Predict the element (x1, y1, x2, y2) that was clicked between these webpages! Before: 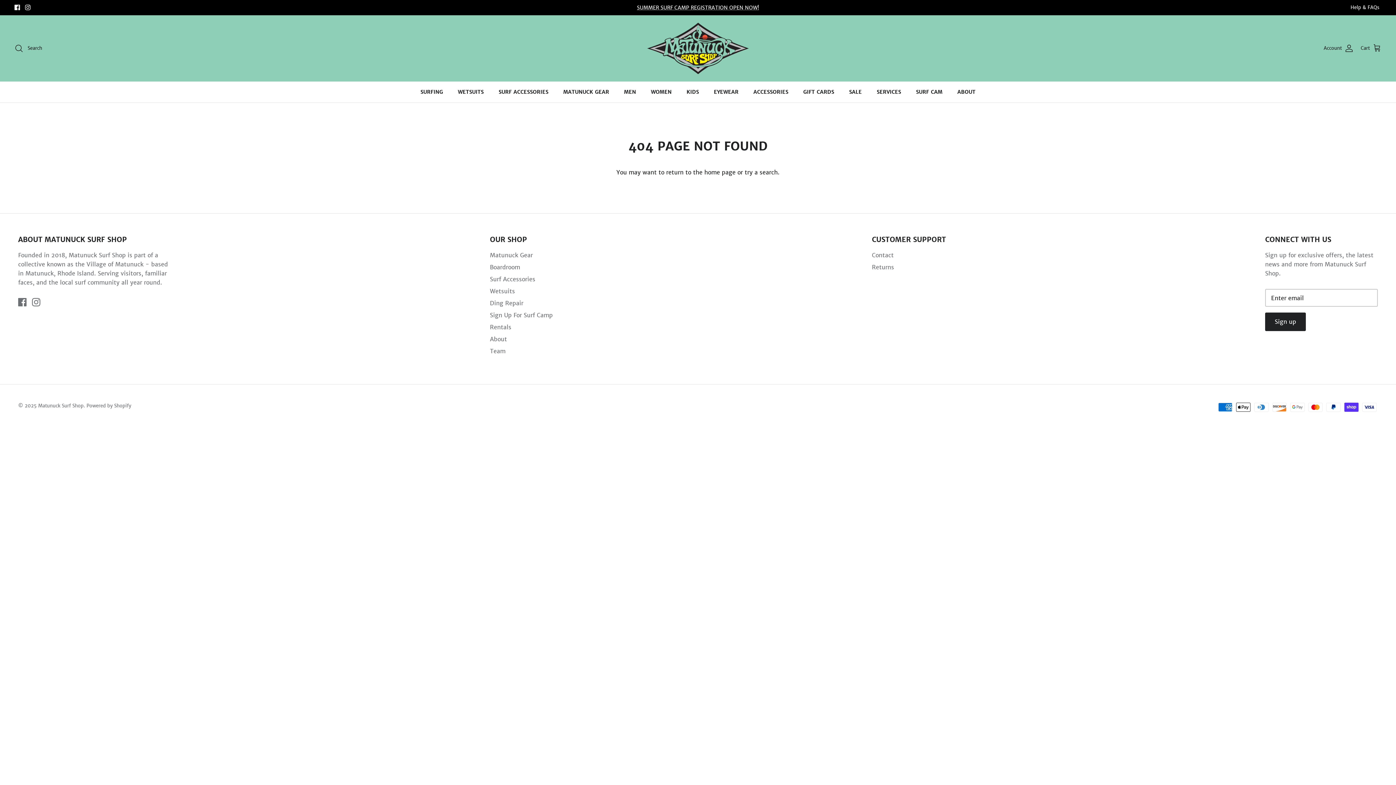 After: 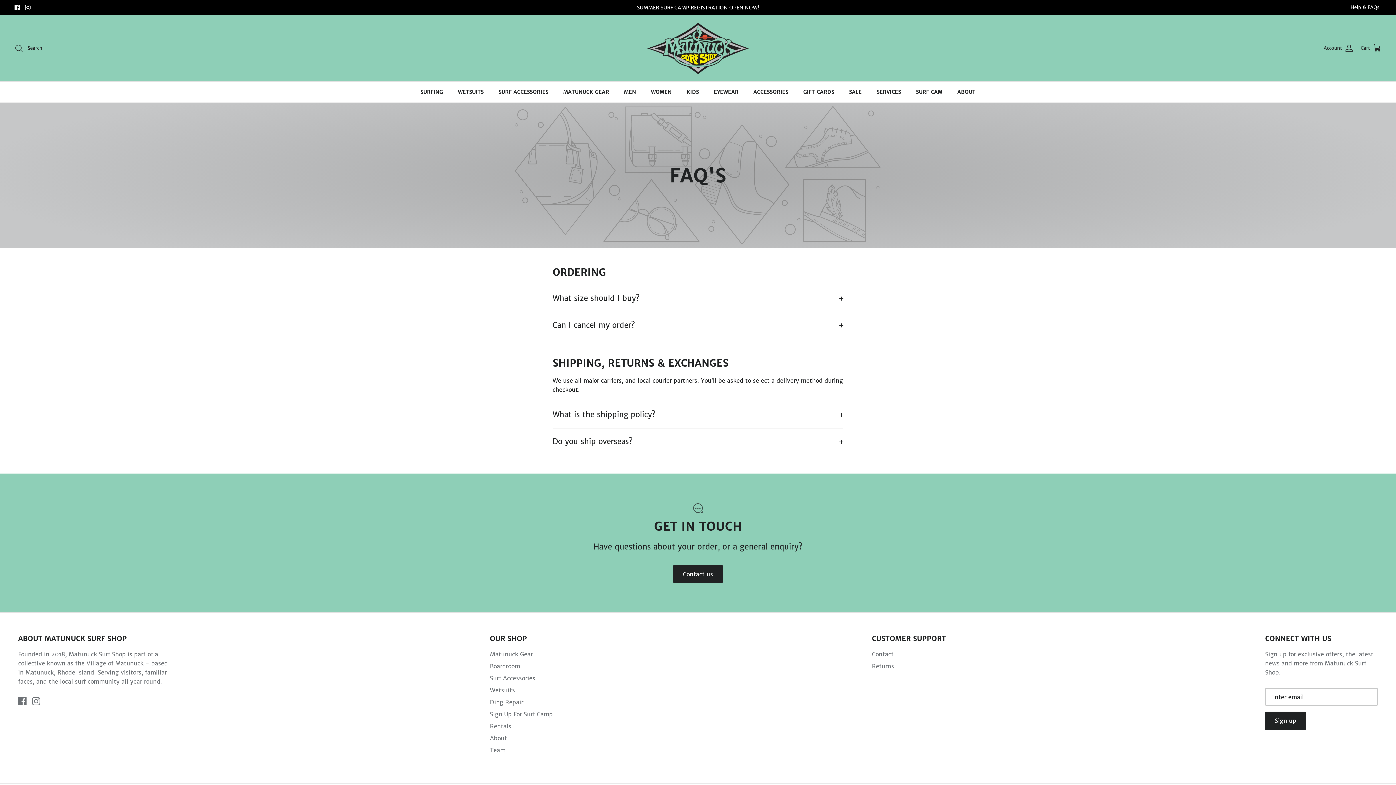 Action: bbox: (1350, 0, 1379, 14) label: Help & FAQs